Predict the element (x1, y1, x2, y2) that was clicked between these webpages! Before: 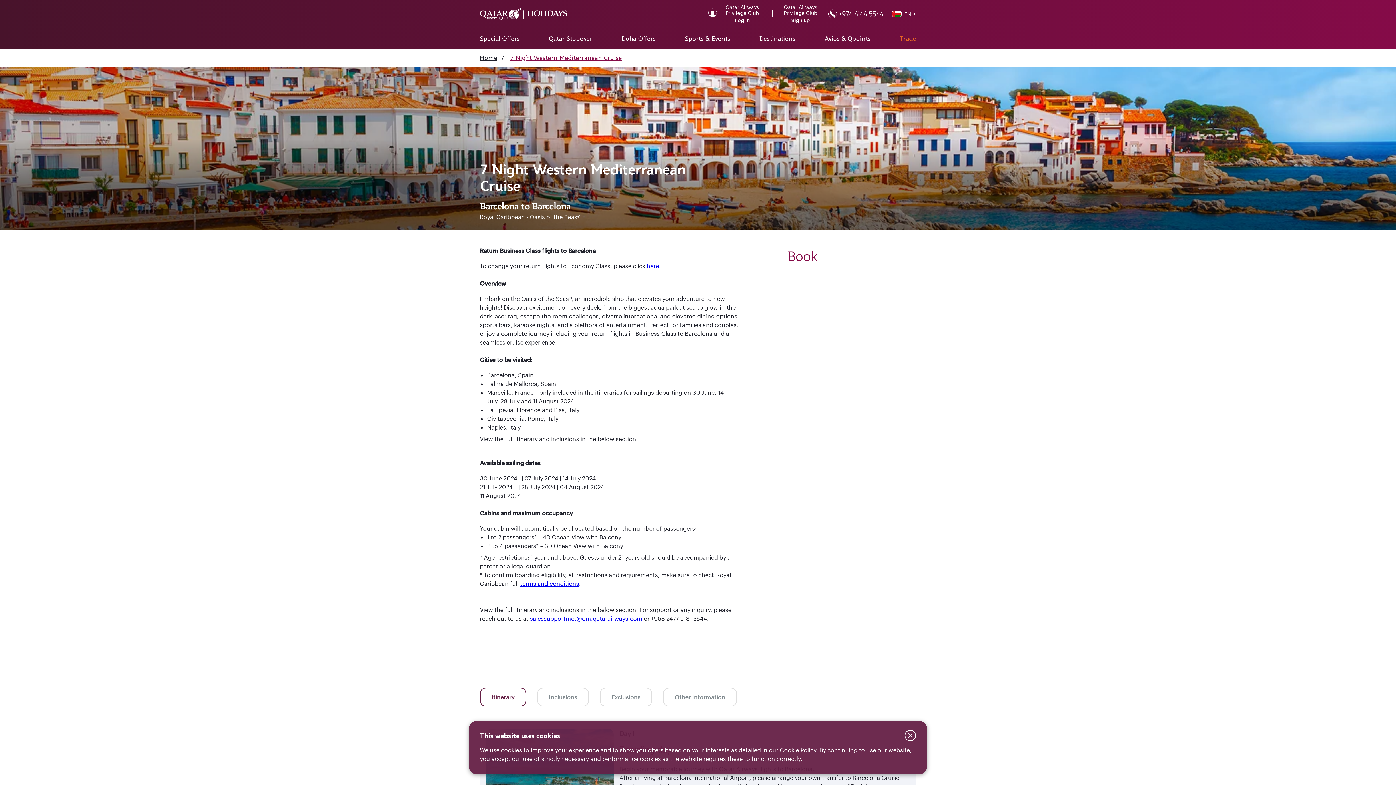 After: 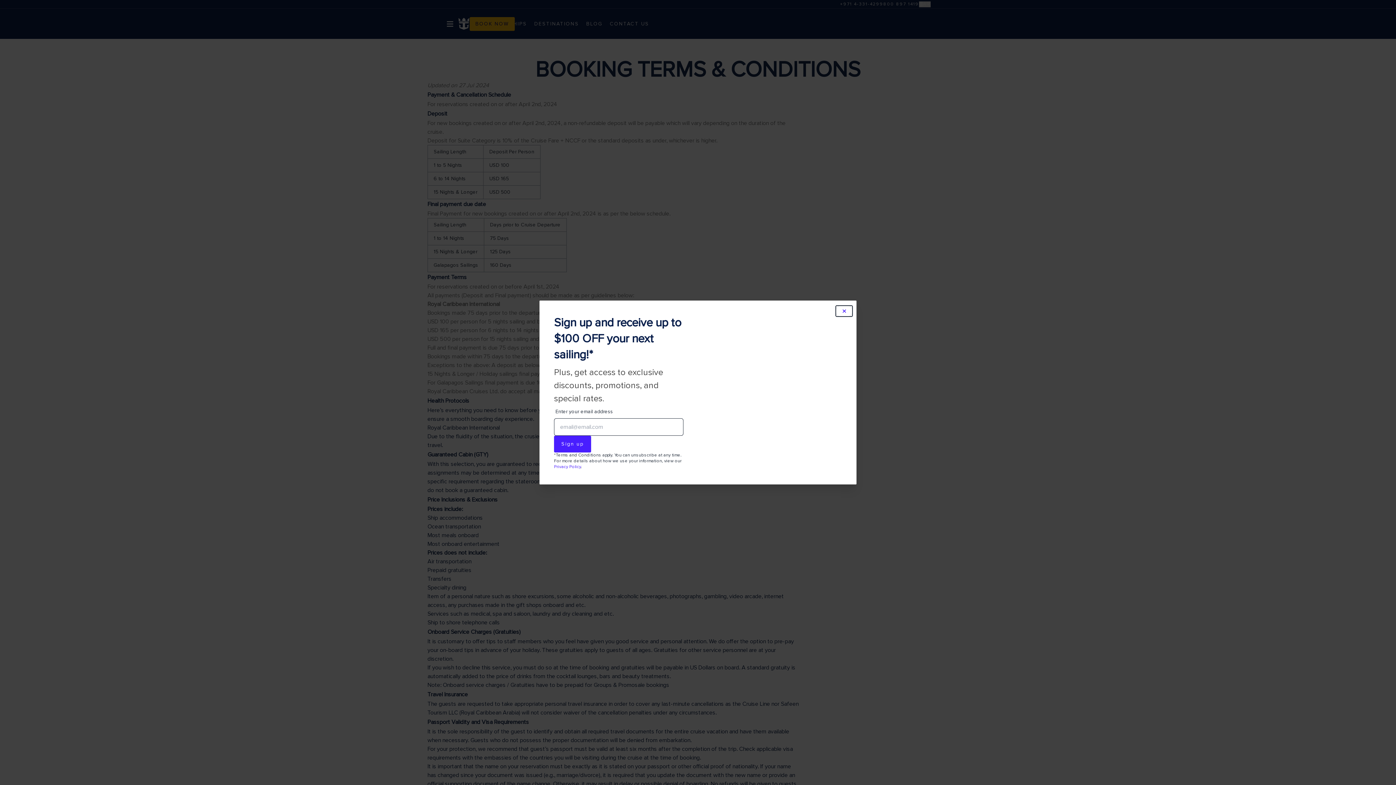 Action: label: terms and conditions bbox: (520, 580, 579, 587)